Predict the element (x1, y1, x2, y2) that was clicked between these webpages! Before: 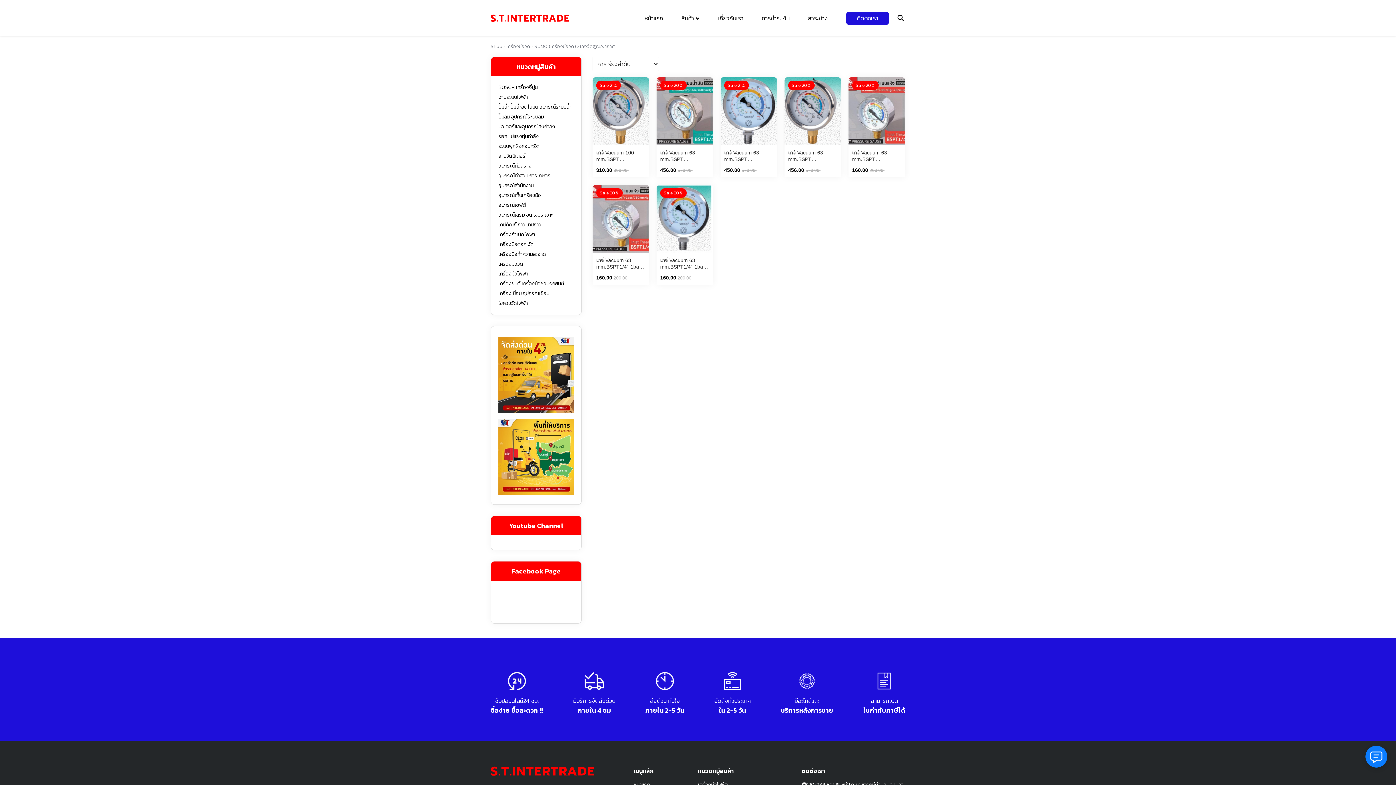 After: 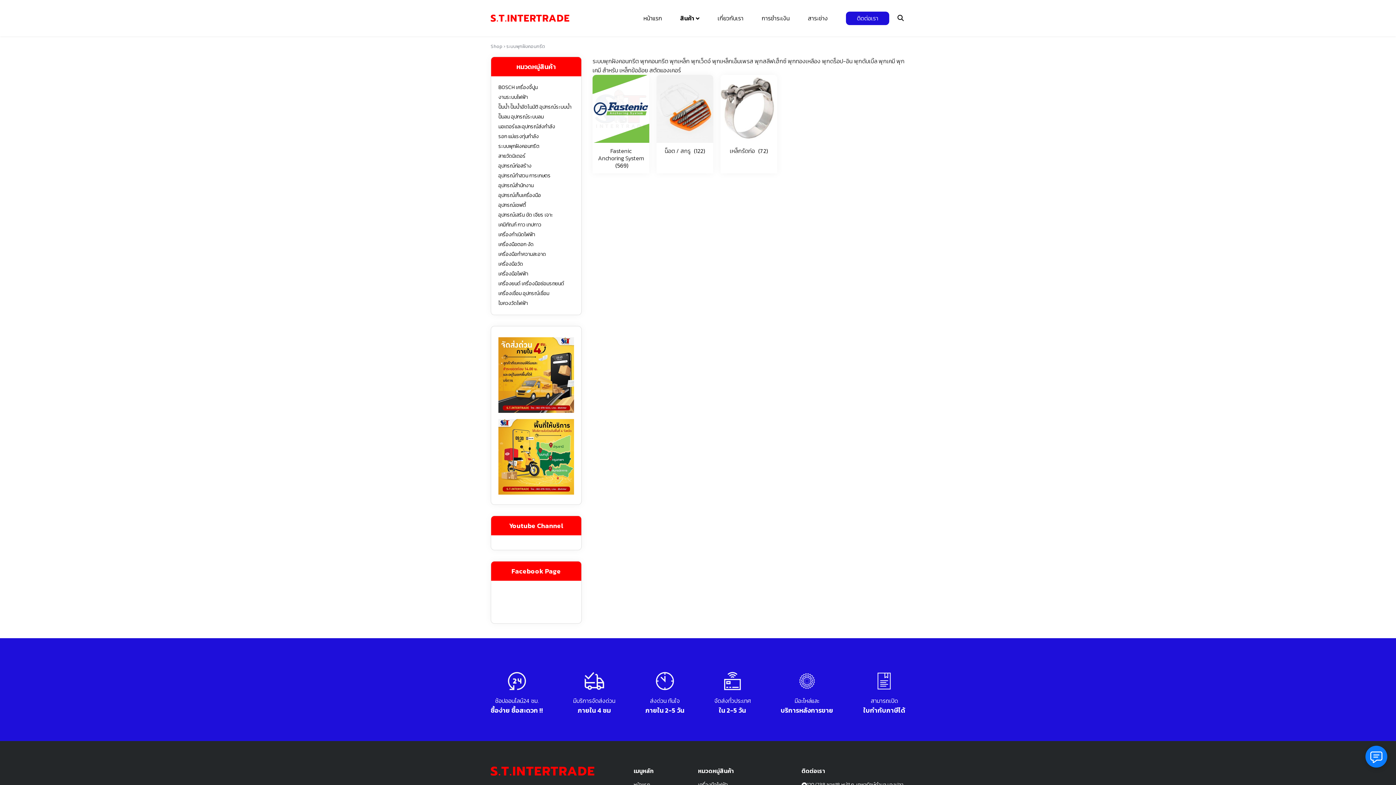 Action: label: ระบบพุกฝังคอนกรีต bbox: (498, 142, 539, 150)